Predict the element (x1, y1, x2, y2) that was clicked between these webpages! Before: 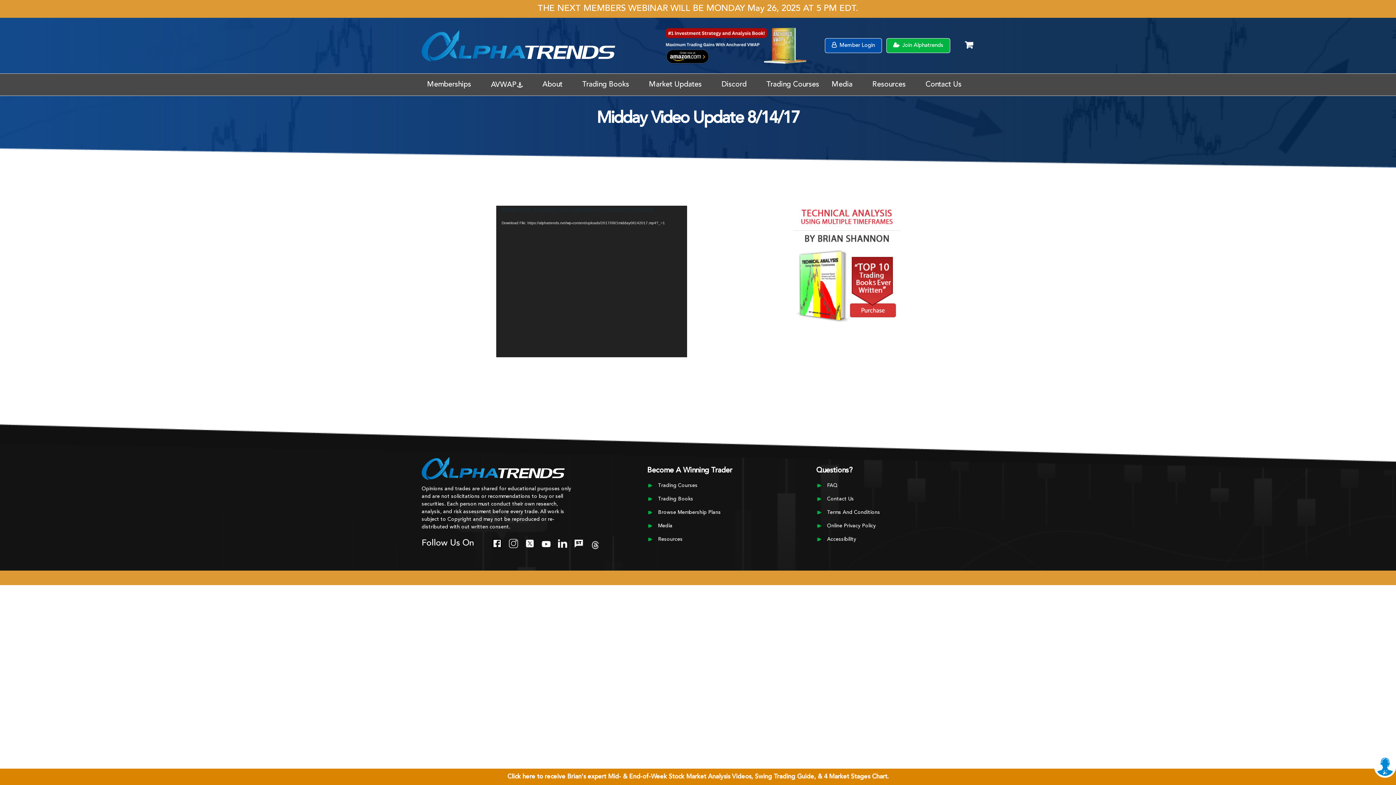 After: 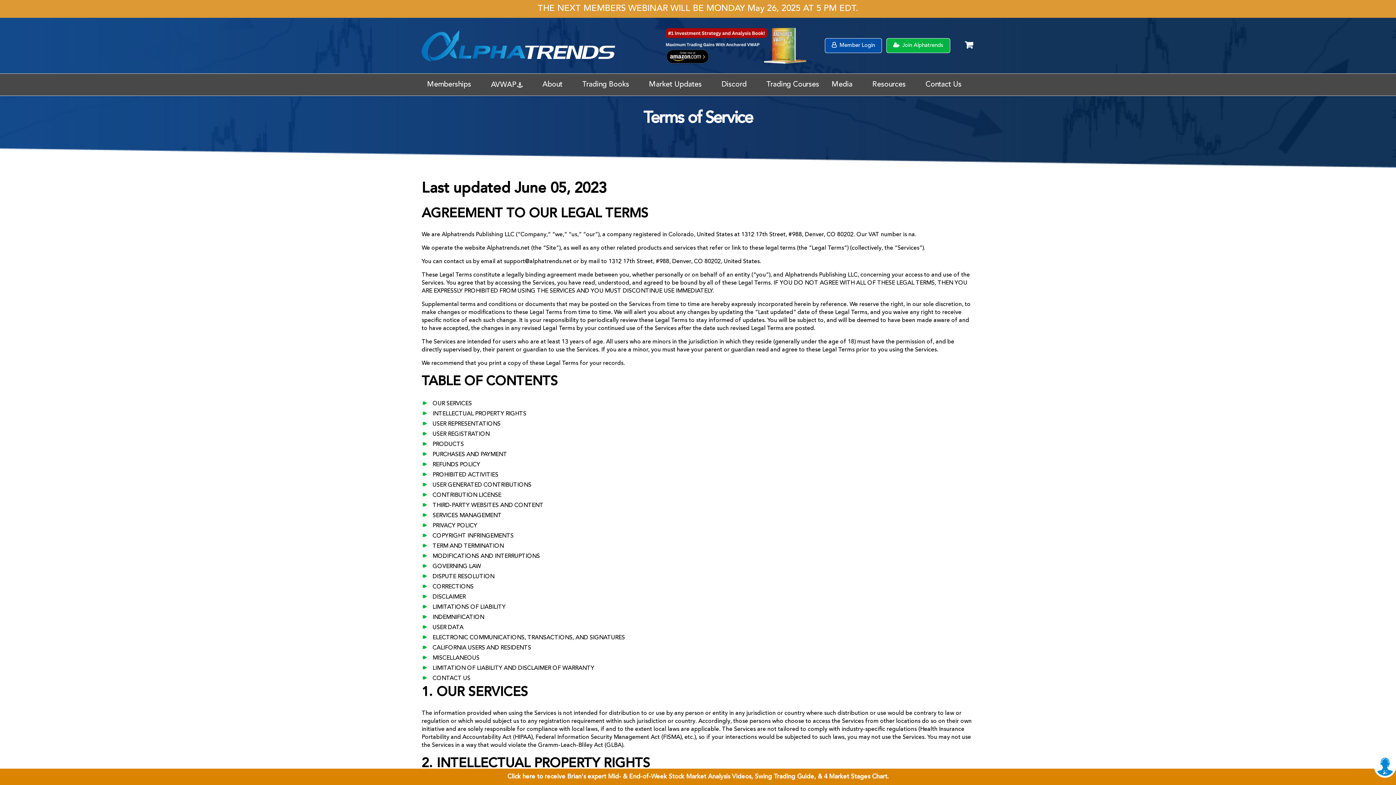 Action: bbox: (827, 510, 880, 515) label: Terms And Conditions